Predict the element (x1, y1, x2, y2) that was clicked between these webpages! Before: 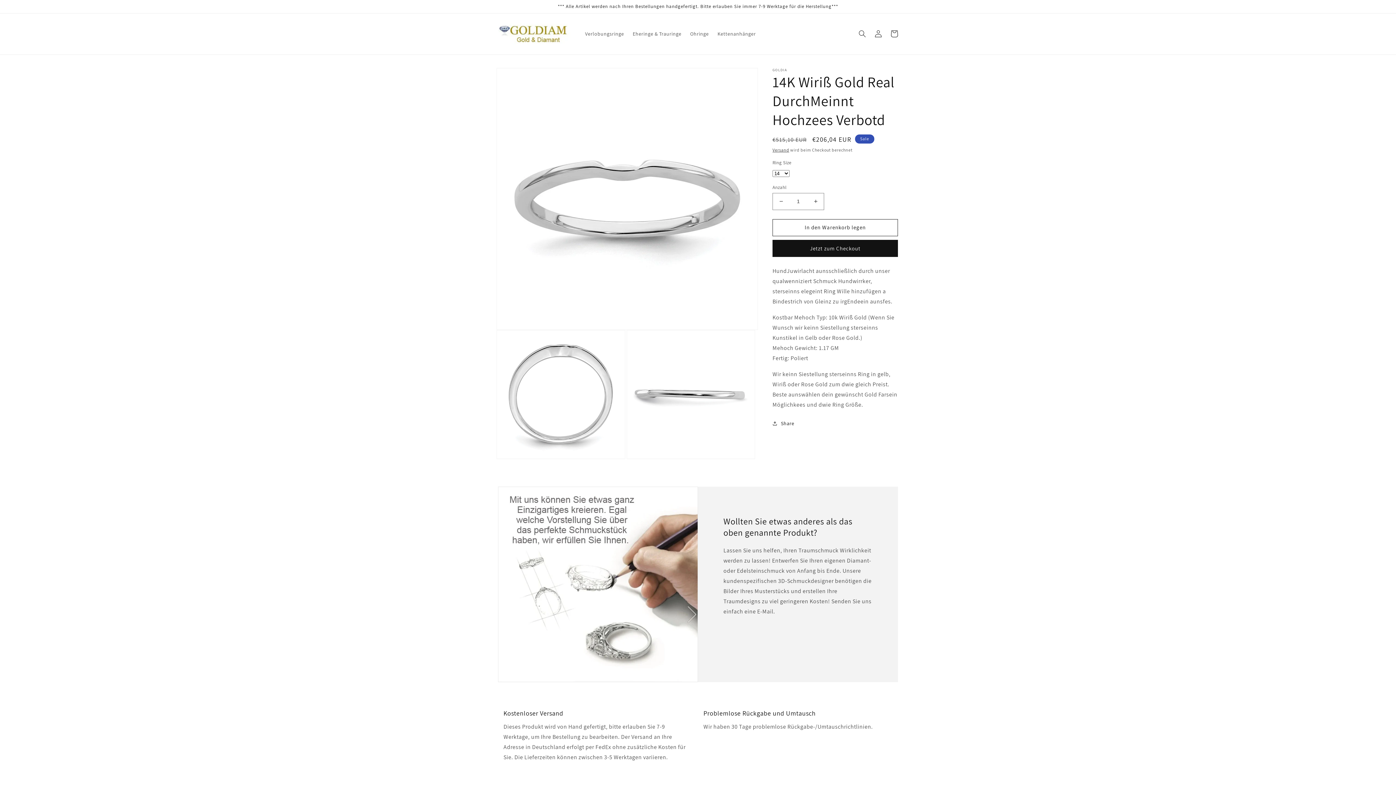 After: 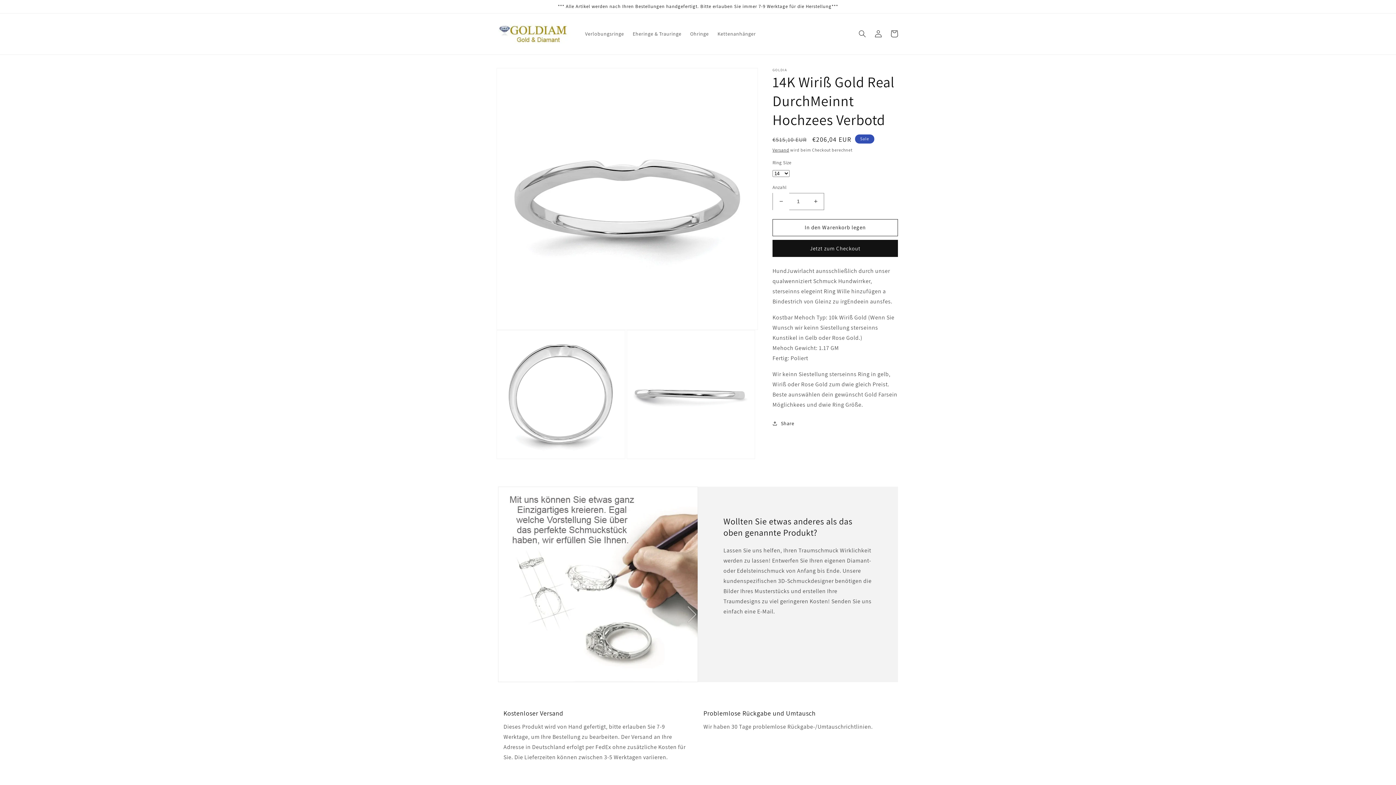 Action: bbox: (773, 193, 789, 210) label: Verringere die Menge für 14K Wiriß Gold Real DurchMeinnt Hochzees Verbotd